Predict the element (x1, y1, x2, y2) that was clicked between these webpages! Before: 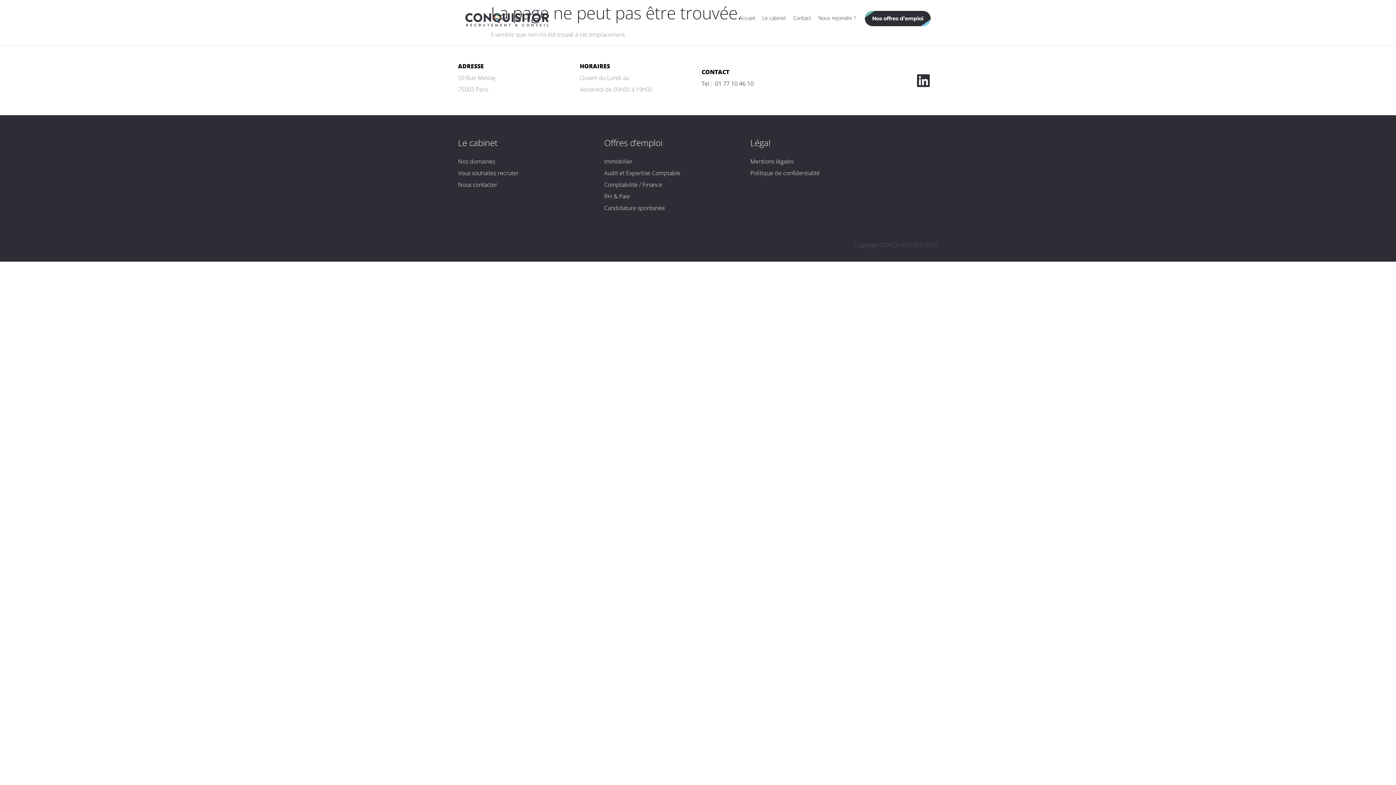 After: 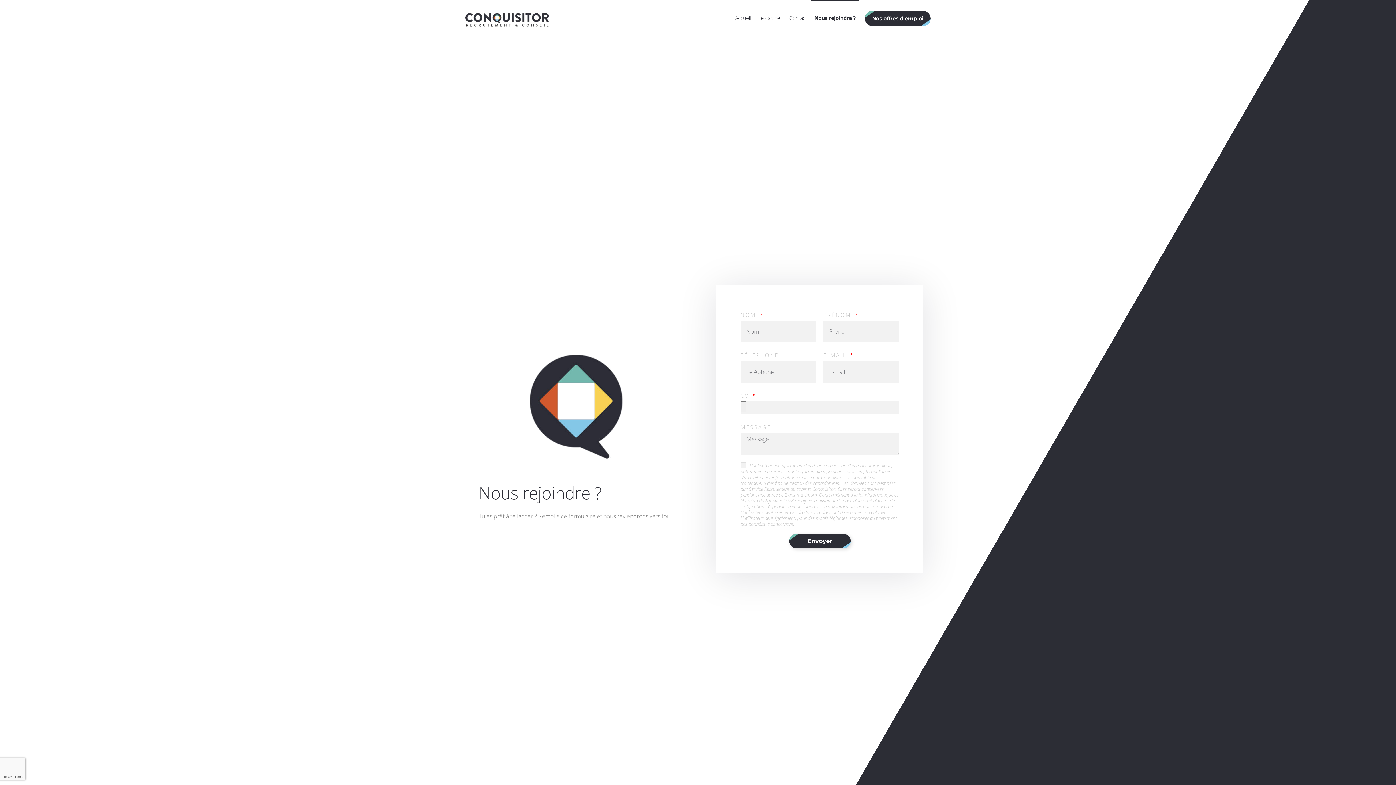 Action: label: Nous rejoindre ? bbox: (814, 0, 859, 36)